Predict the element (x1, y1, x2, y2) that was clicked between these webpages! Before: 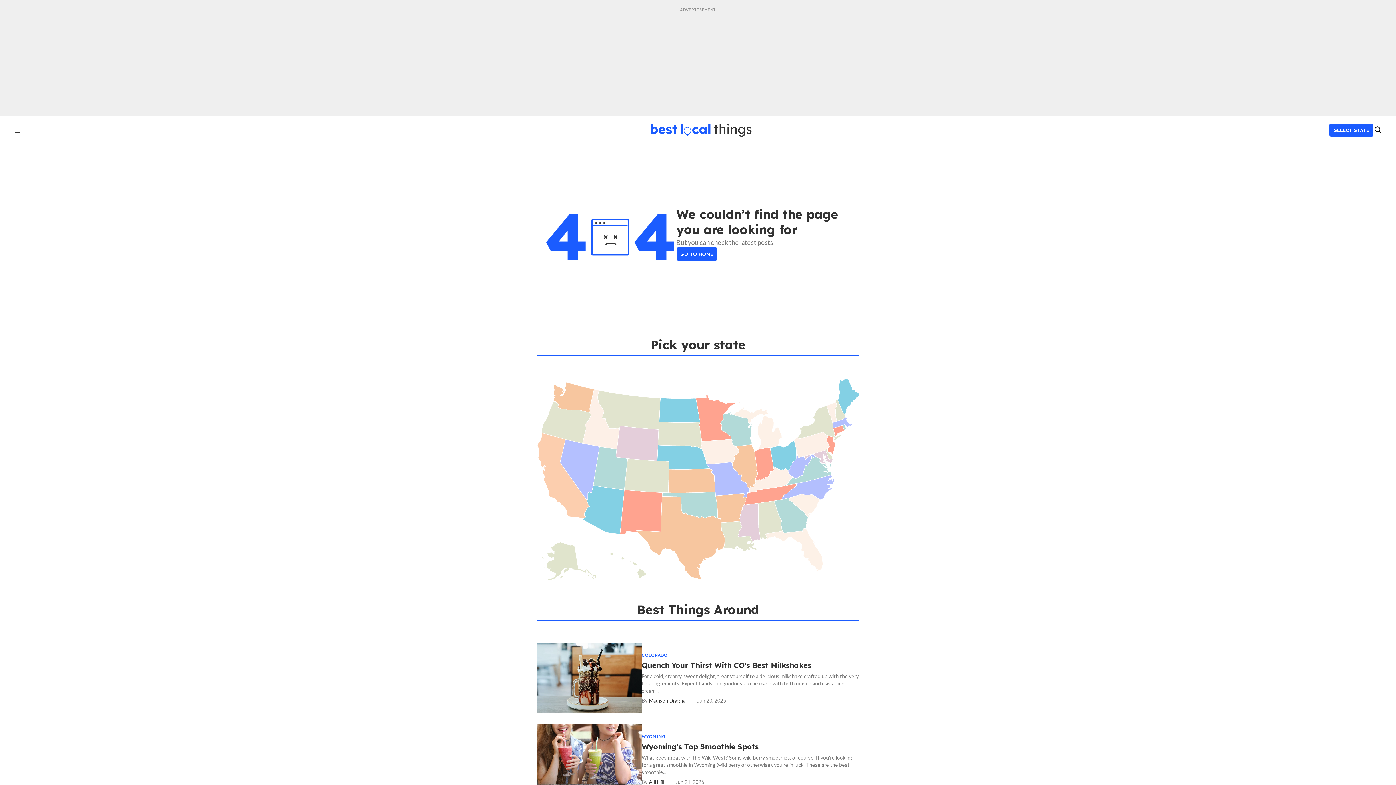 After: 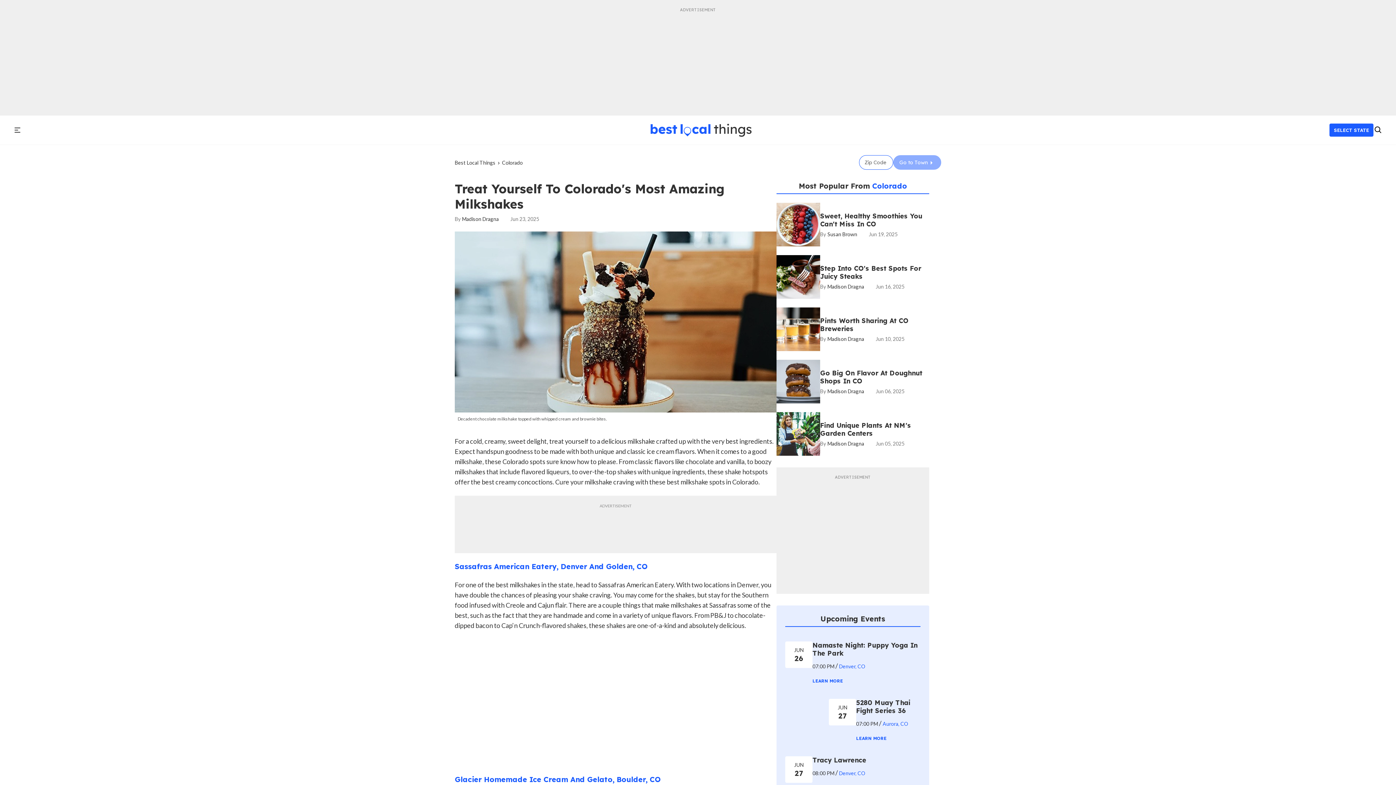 Action: label: Treat Yourself to Colorado's Most Amazing Milkshakes bbox: (641, 661, 811, 670)